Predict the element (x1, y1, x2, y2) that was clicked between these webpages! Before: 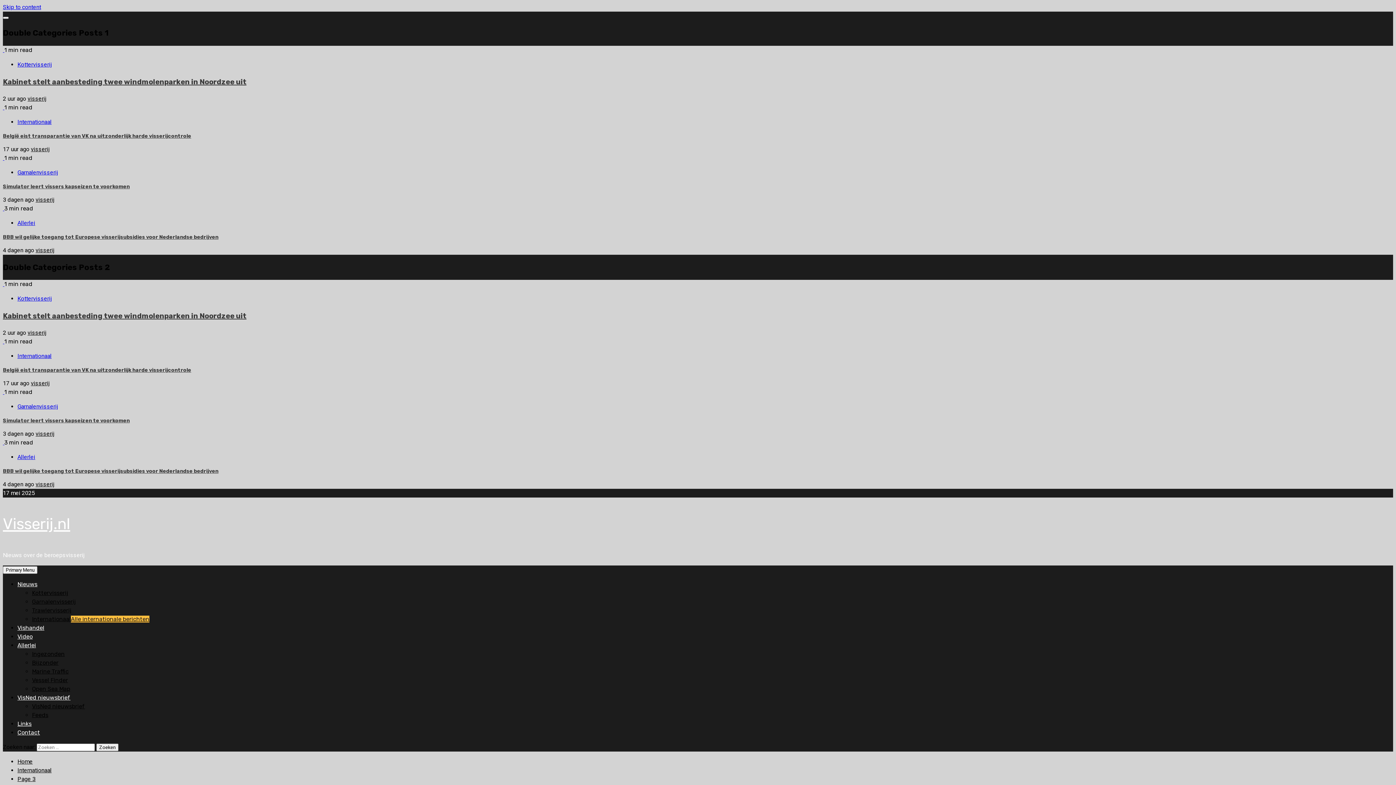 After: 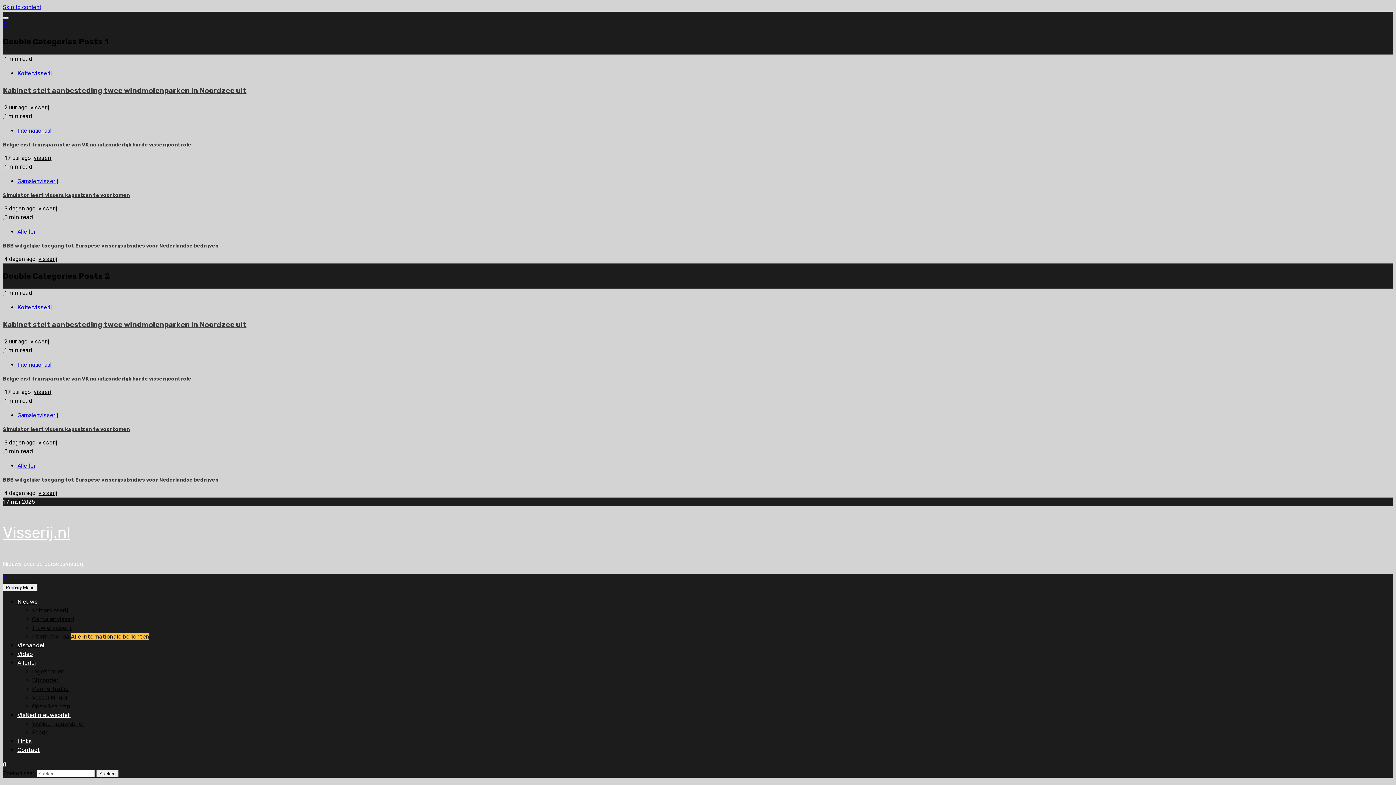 Action: label: Simulator leert vissers kapseizen te voorkomen bbox: (2, 154, 4, 161)